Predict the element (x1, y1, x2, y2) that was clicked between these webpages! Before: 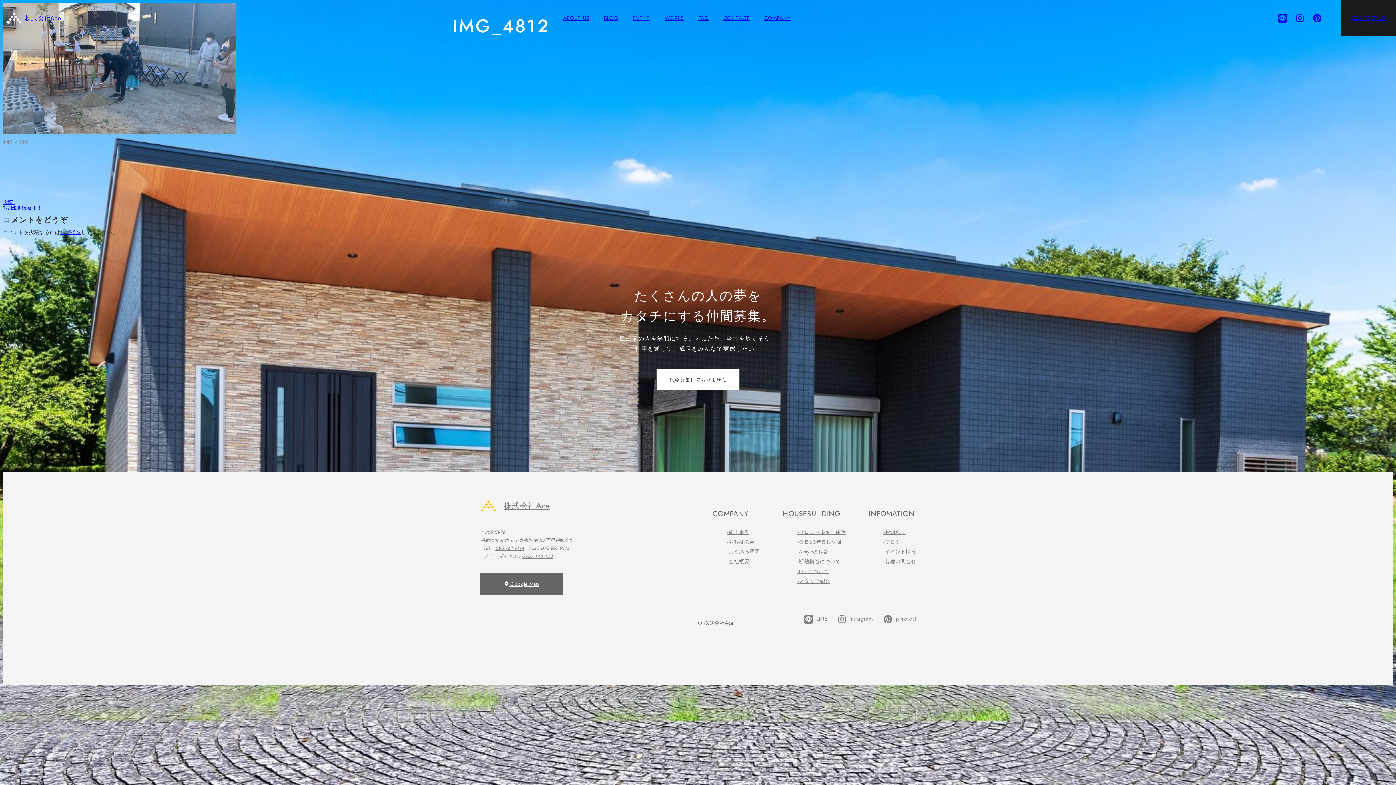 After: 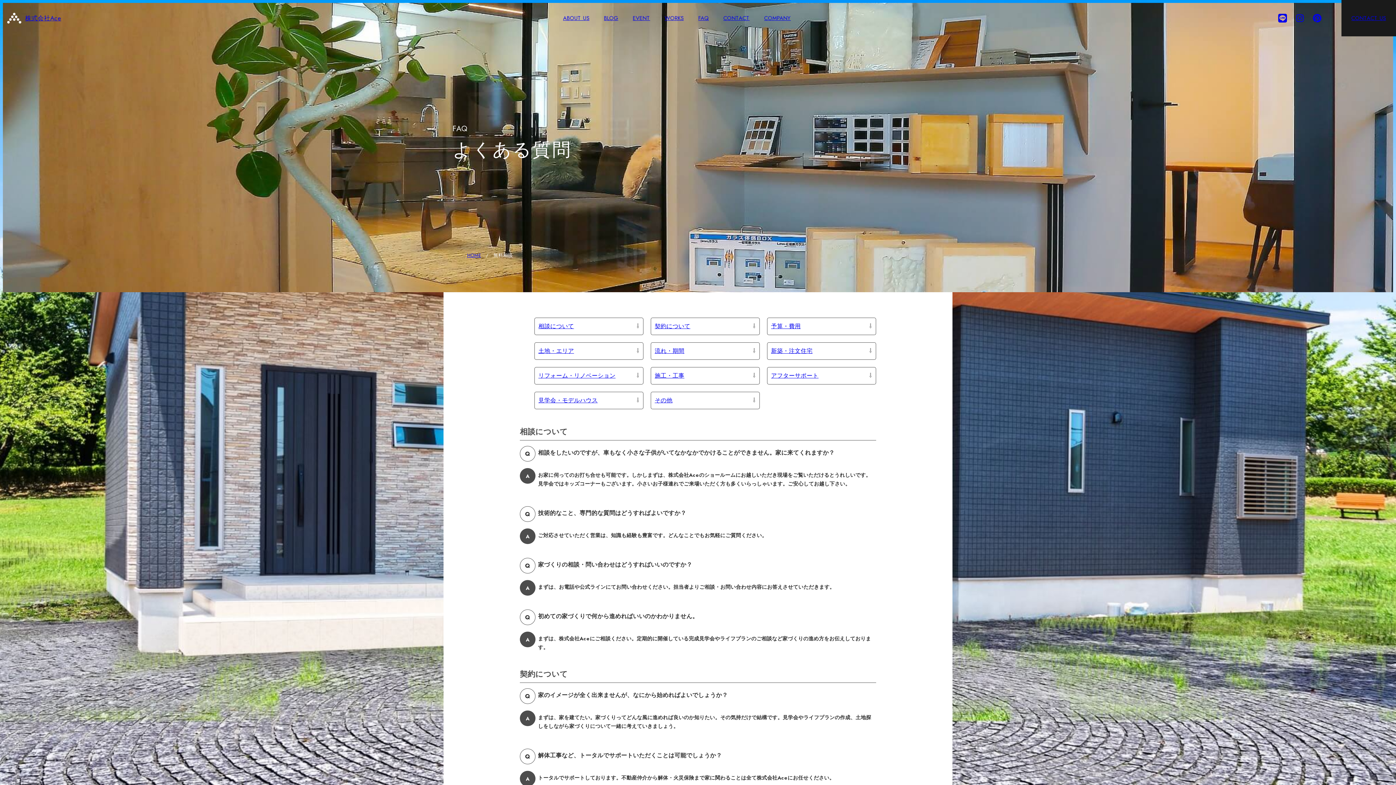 Action: bbox: (727, 548, 760, 555) label: -よくある質問